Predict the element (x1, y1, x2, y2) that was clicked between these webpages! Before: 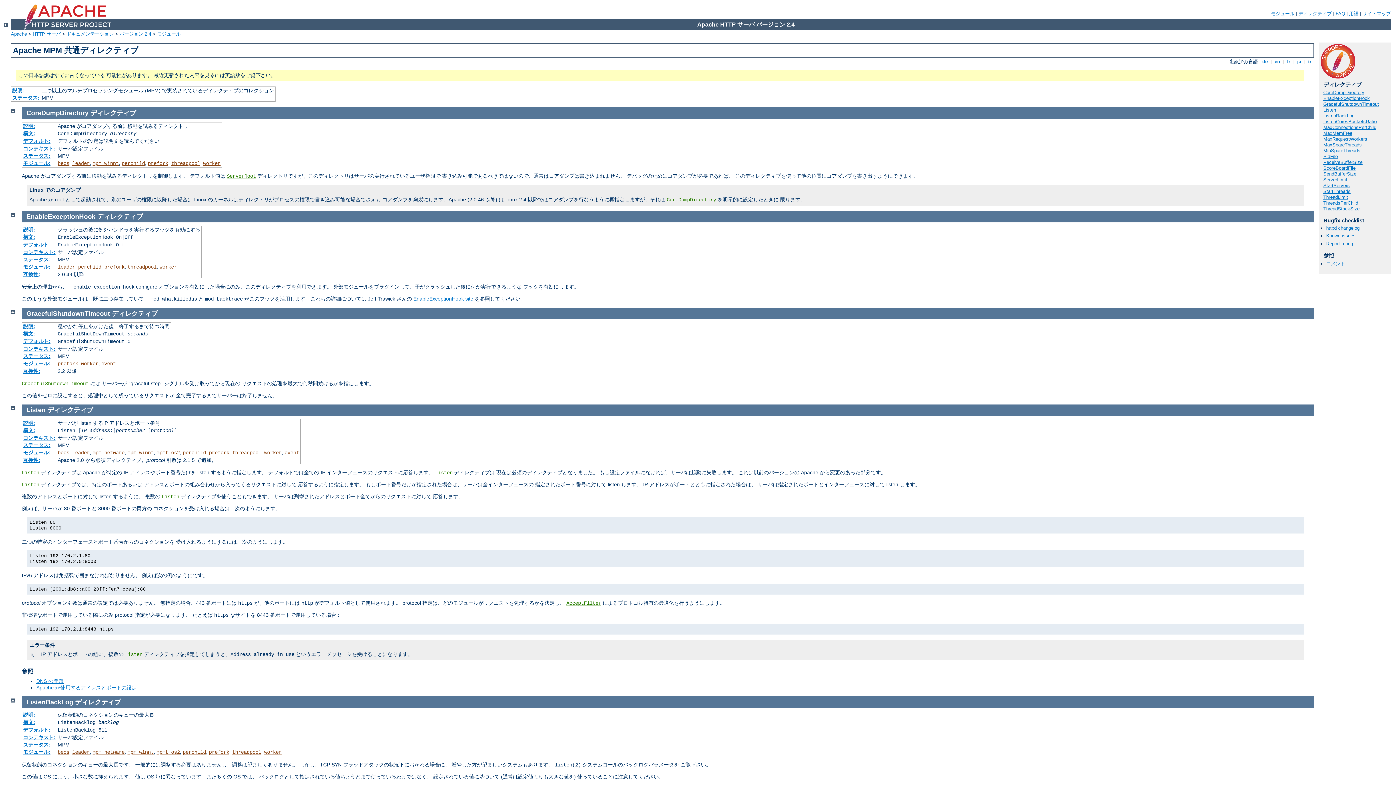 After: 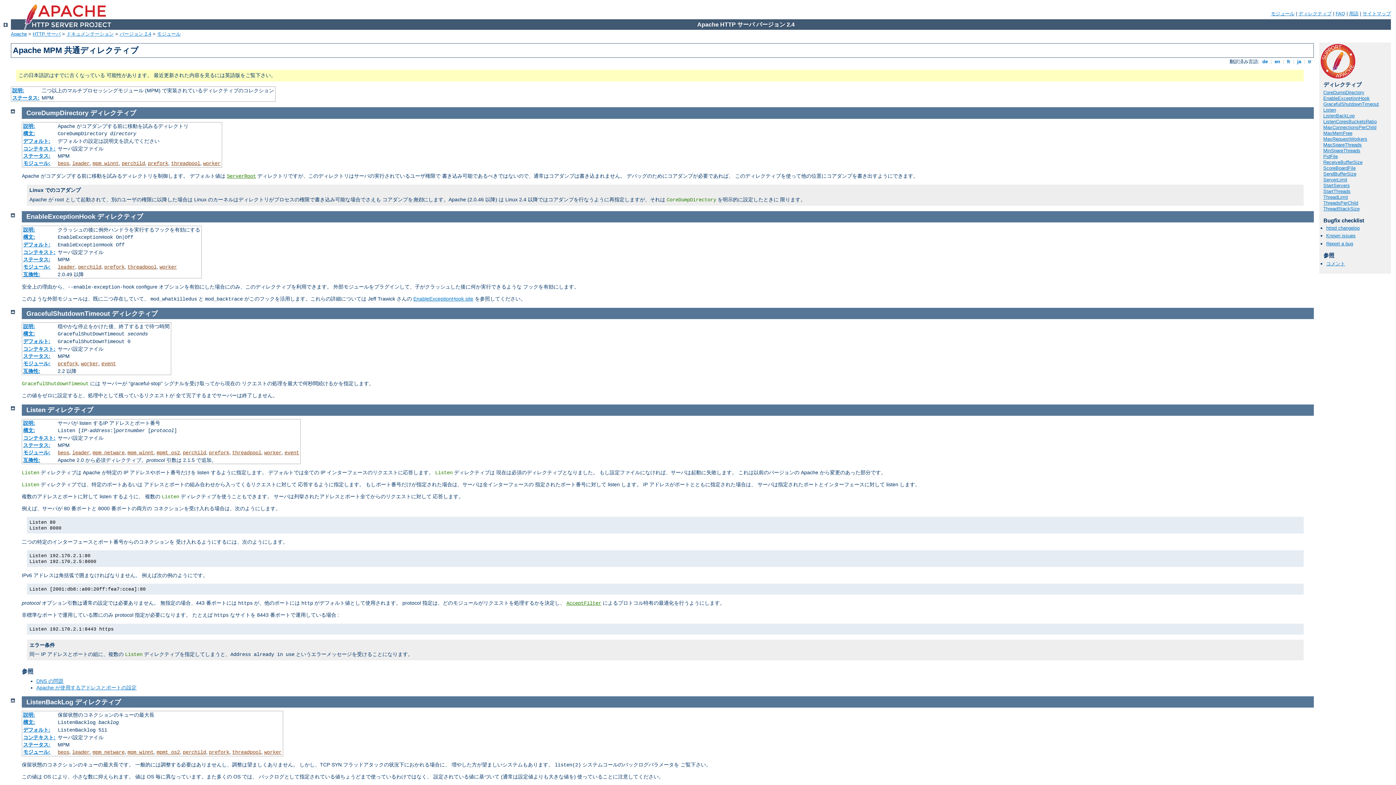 Action: bbox: (26, 698, 73, 706) label: ListenBackLog